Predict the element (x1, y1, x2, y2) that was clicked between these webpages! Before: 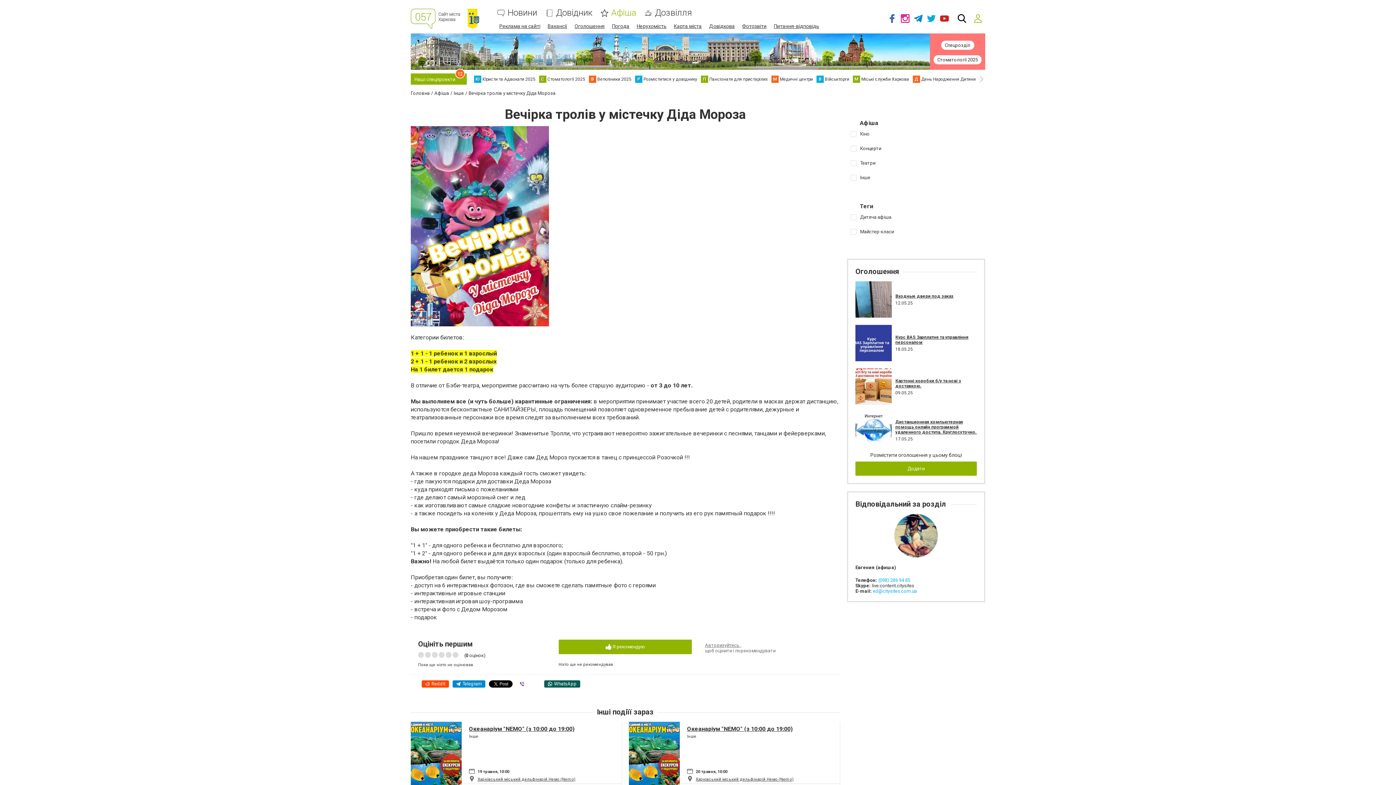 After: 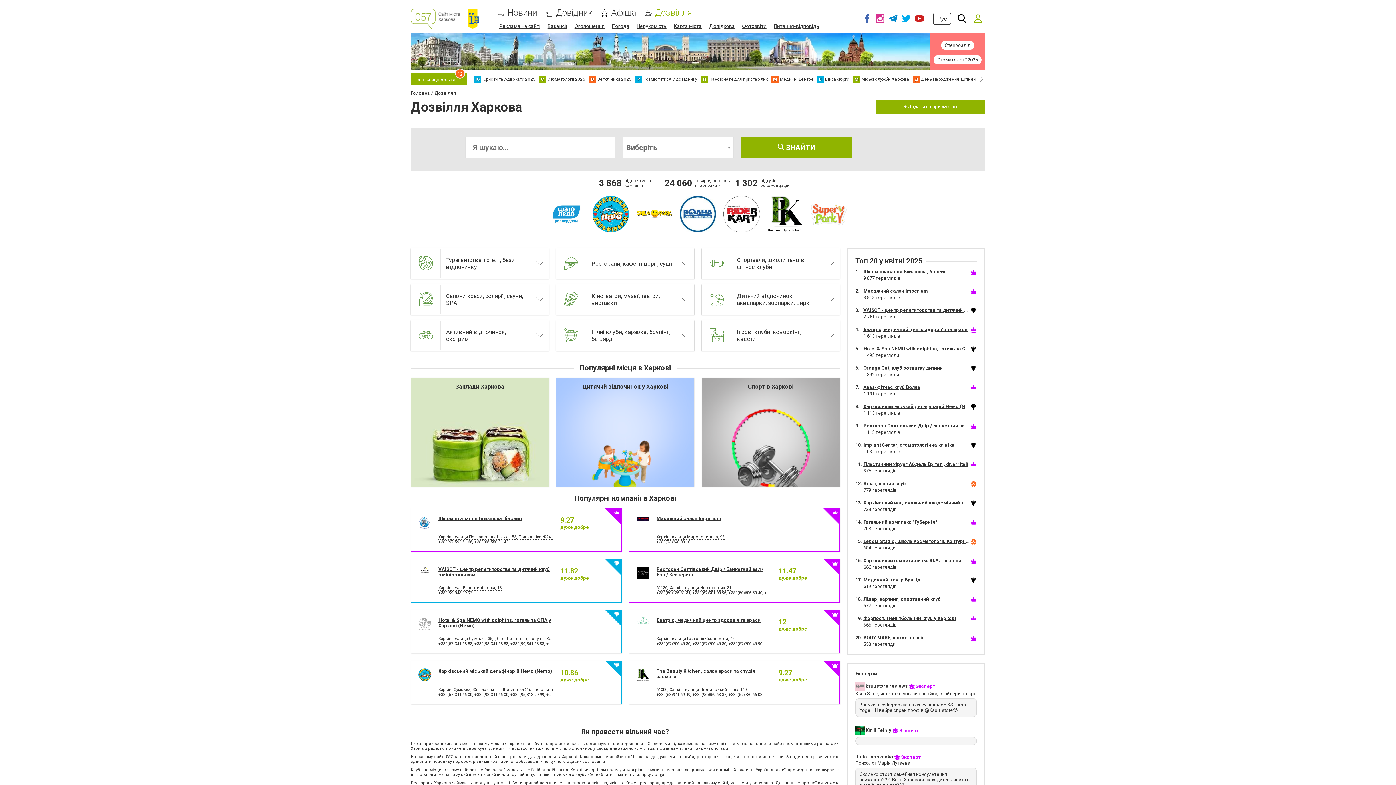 Action: label: Дозвілля bbox: (655, 8, 692, 17)